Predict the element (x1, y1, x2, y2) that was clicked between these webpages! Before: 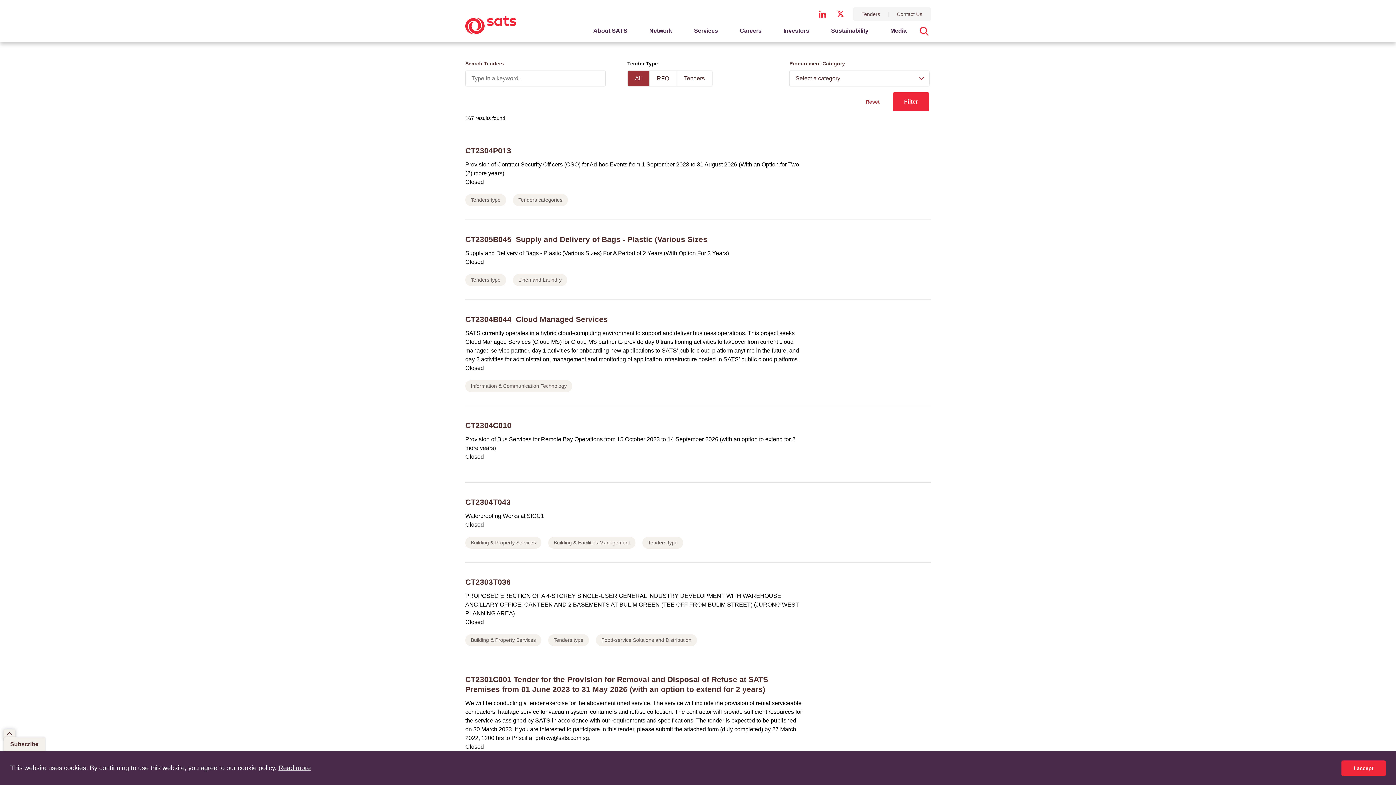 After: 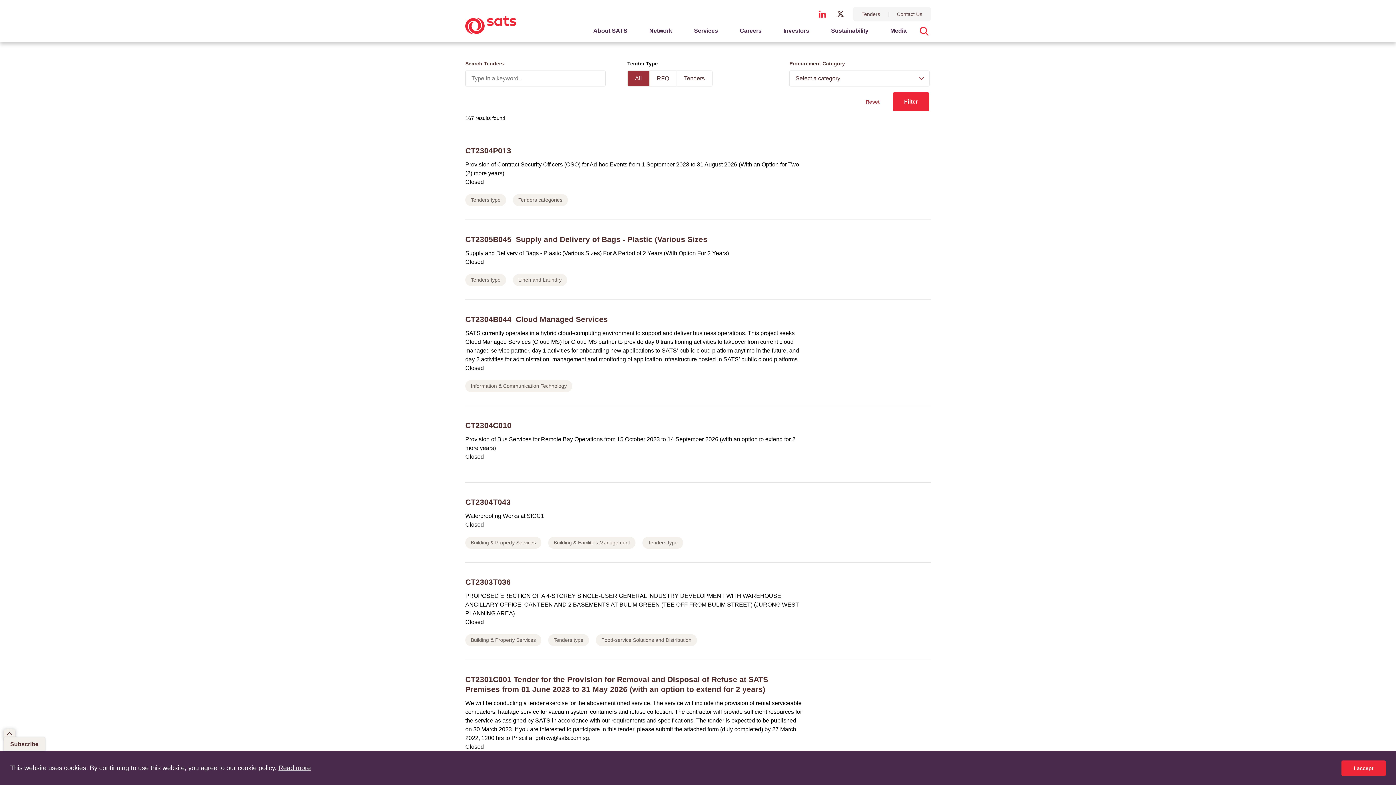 Action: bbox: (831, 7, 849, 21)